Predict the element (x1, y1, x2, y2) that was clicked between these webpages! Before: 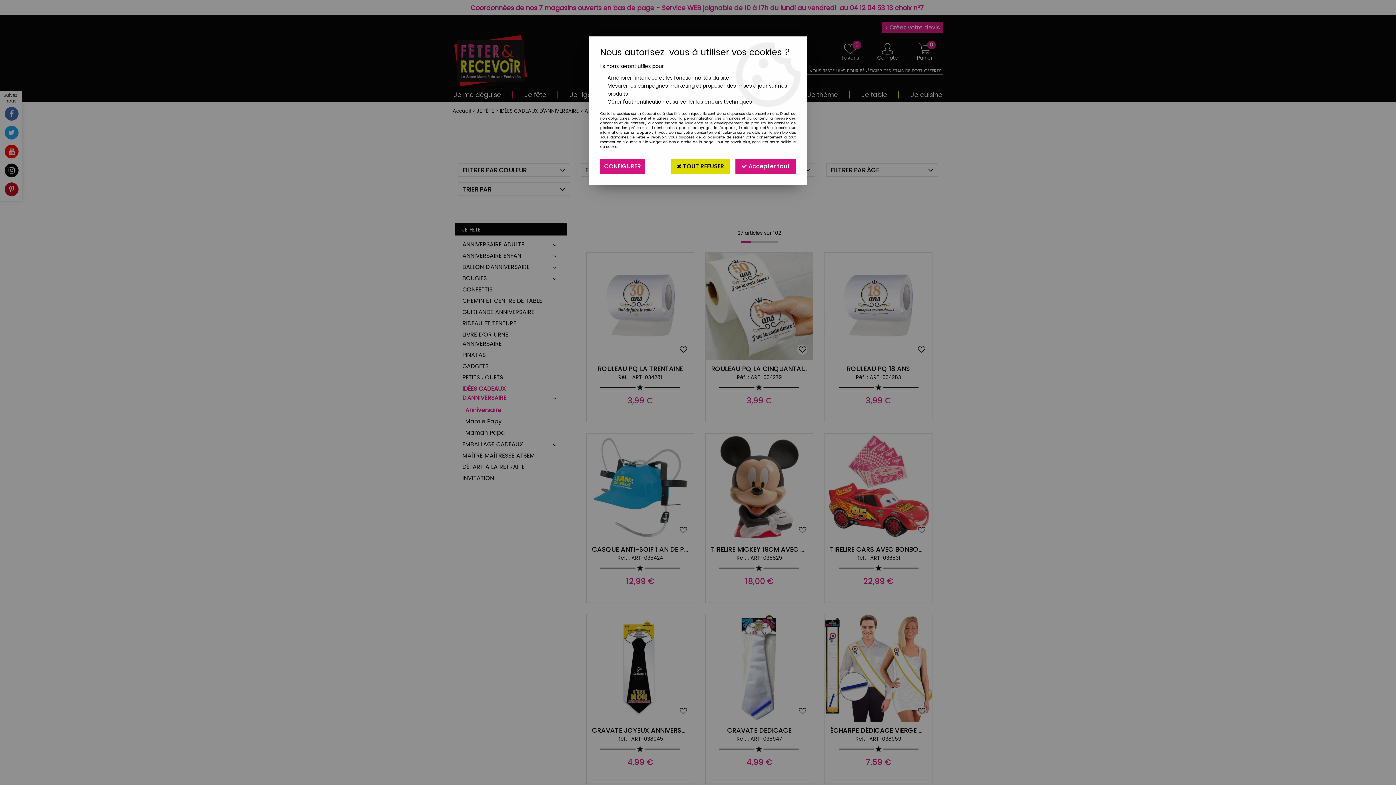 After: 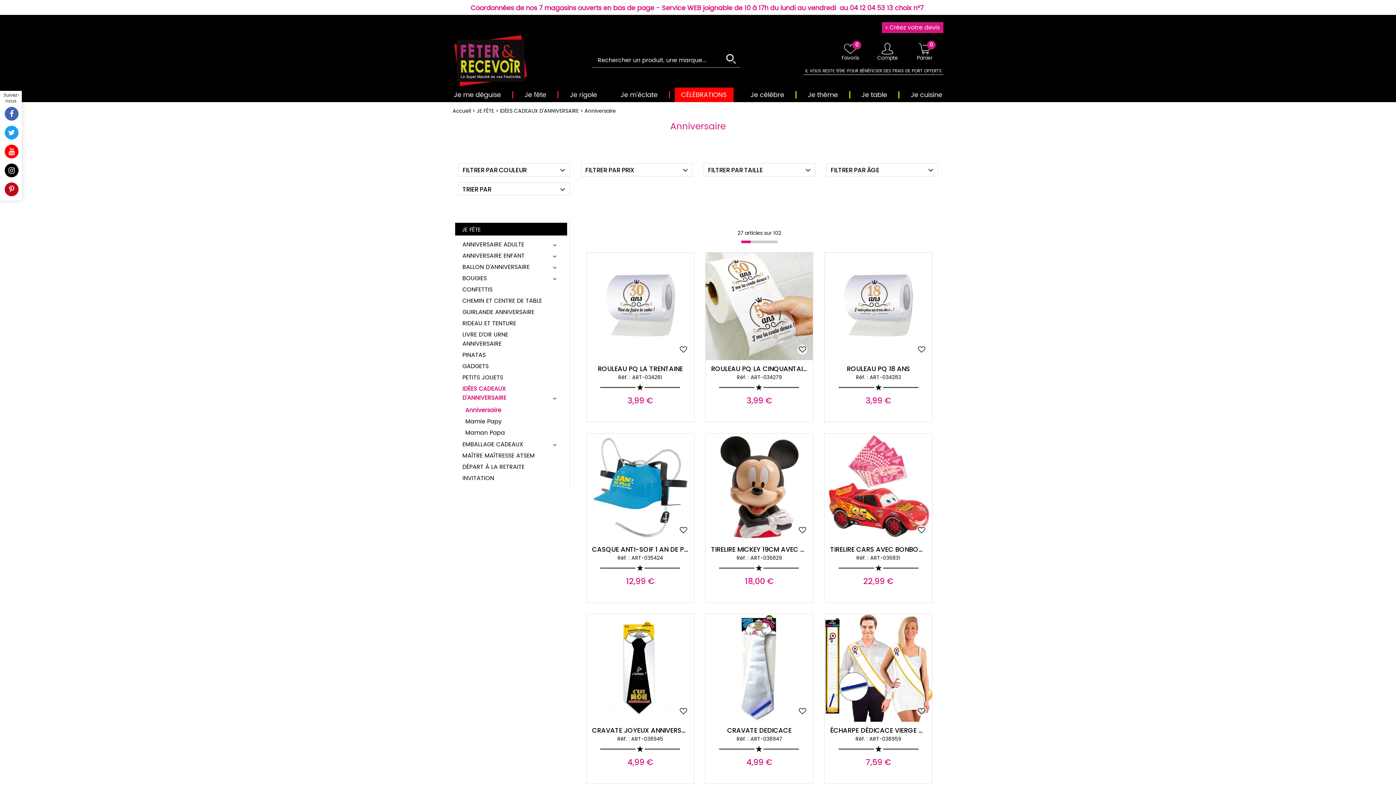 Action: bbox: (671, 158, 730, 174) label:  TOUT REFUSER